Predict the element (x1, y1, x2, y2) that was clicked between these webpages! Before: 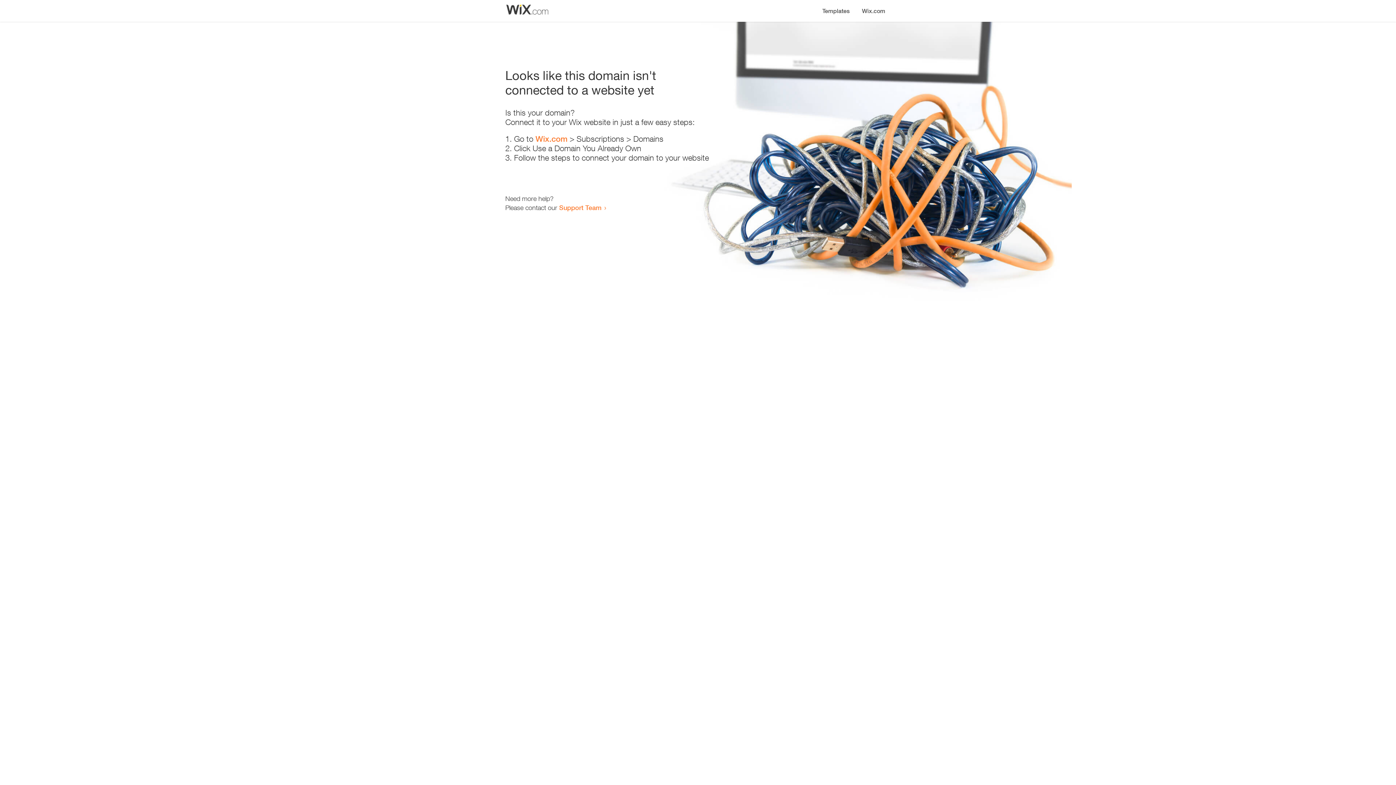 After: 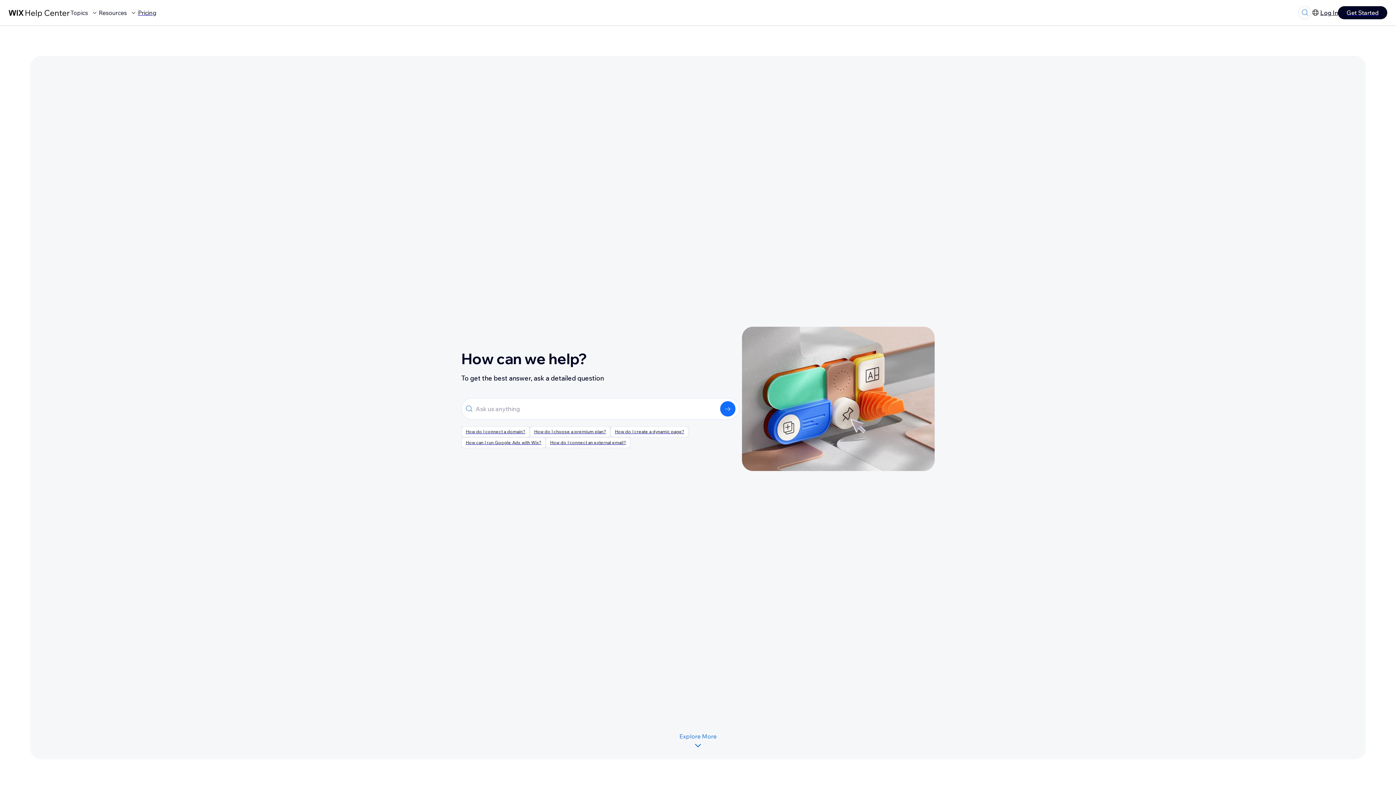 Action: label: Support Team bbox: (559, 203, 601, 211)